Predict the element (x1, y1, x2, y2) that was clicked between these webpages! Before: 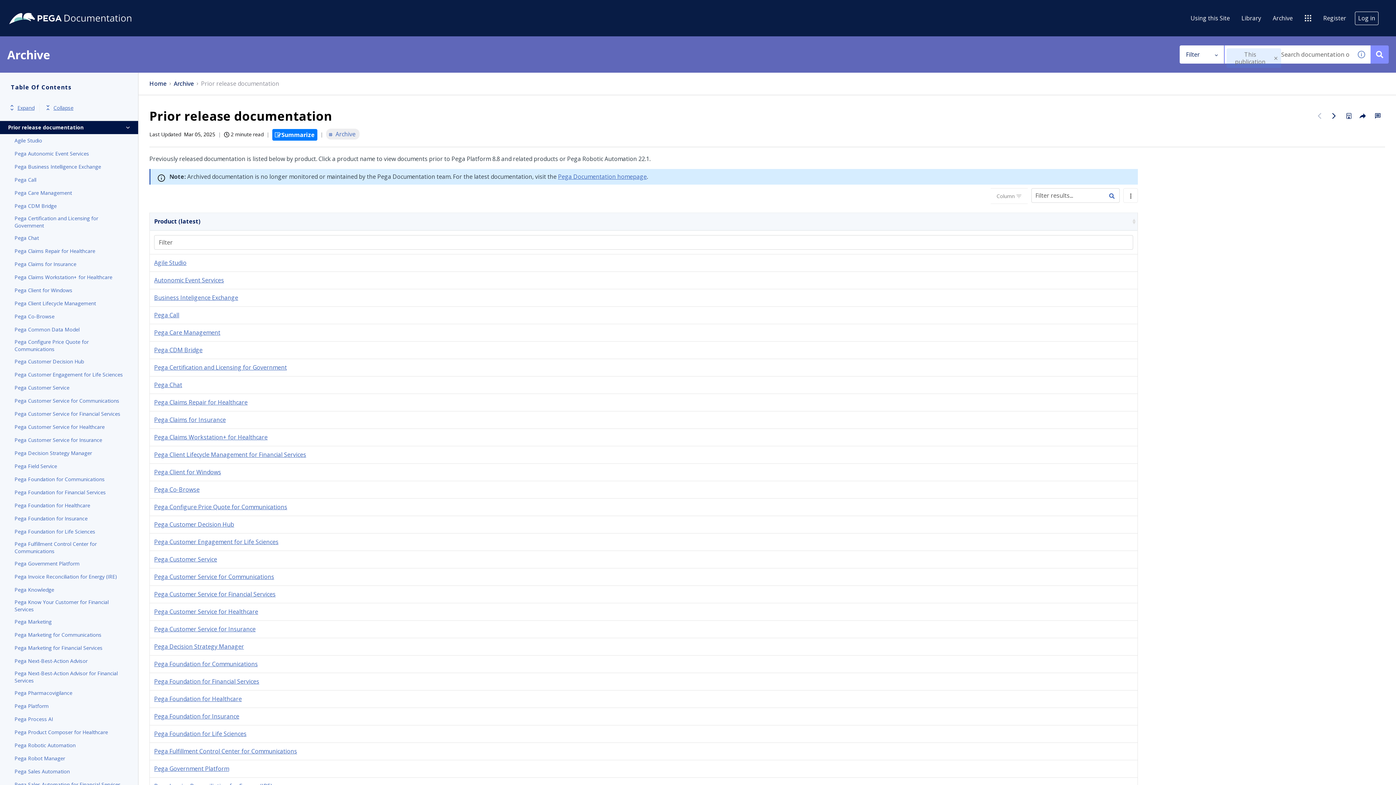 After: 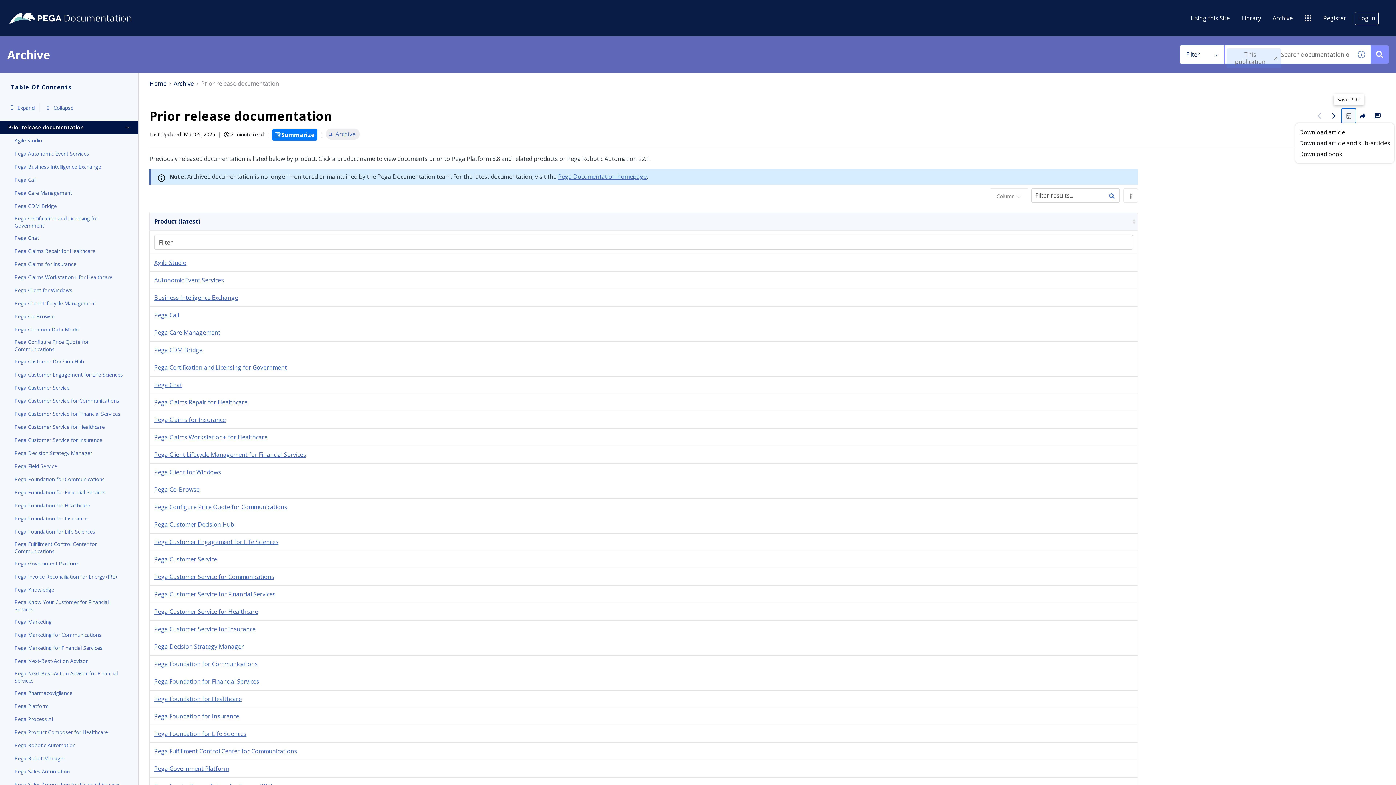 Action: bbox: (1341, 108, 1356, 123) label: Save PDF